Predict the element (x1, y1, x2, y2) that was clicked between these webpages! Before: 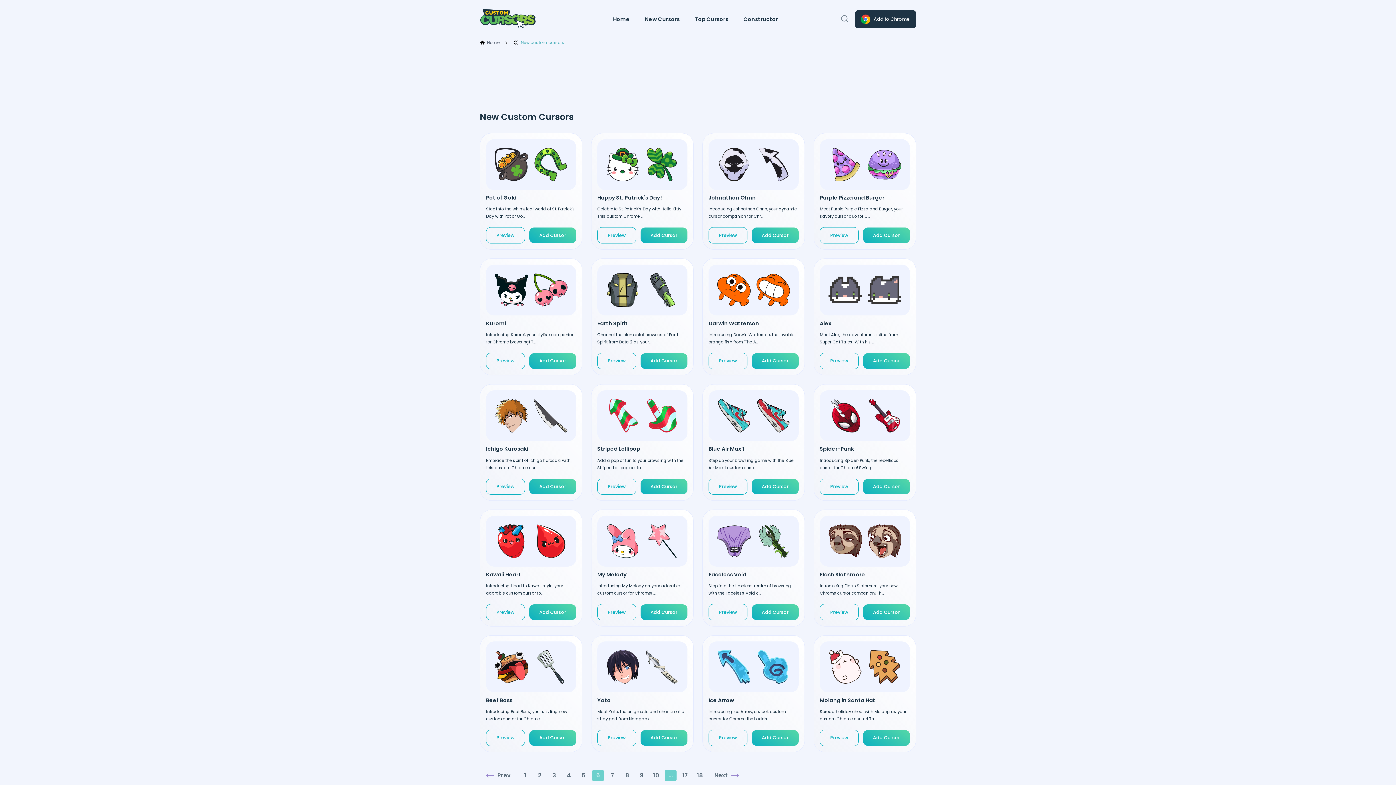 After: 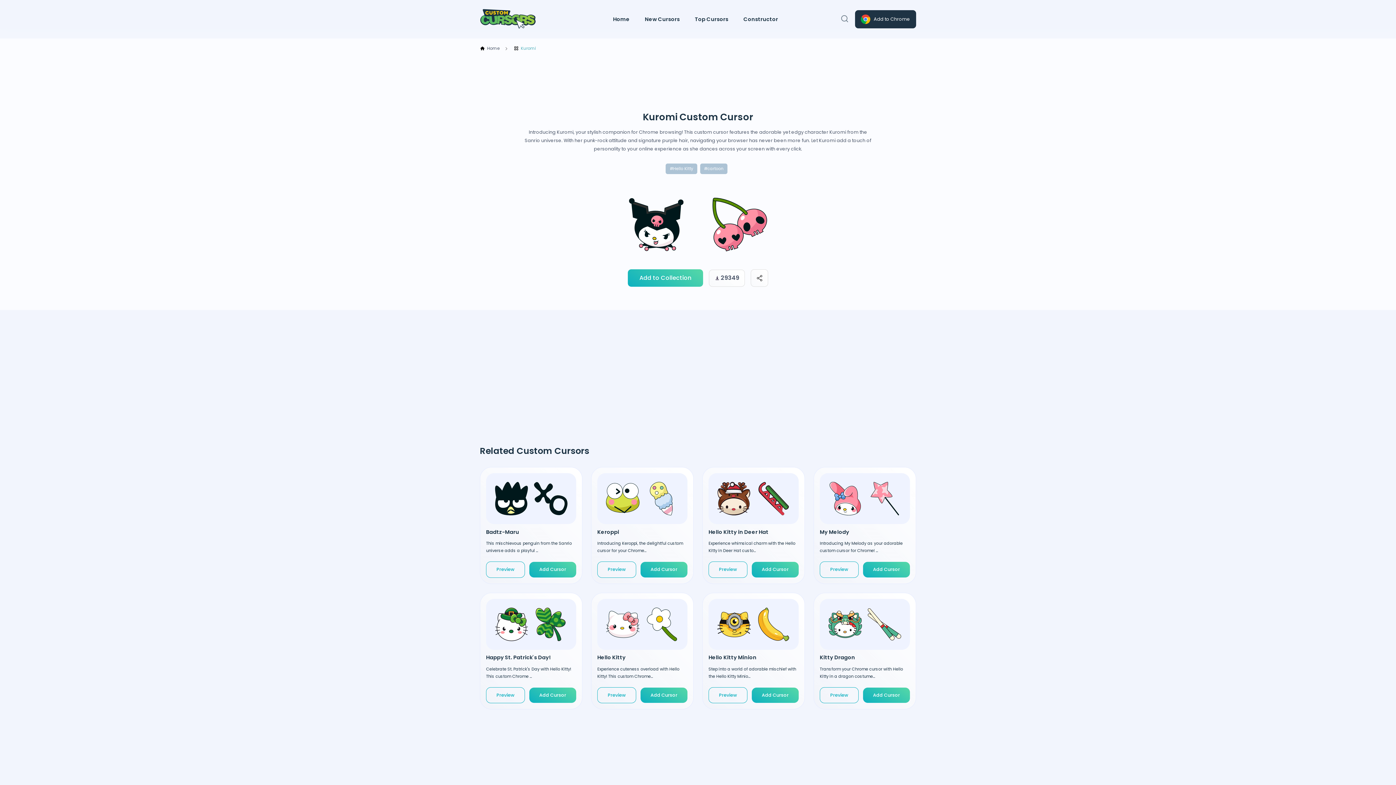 Action: label: Kuromi

Introducing Kuromi, your stylish companion for Chrome browsing! T... bbox: (486, 264, 576, 345)